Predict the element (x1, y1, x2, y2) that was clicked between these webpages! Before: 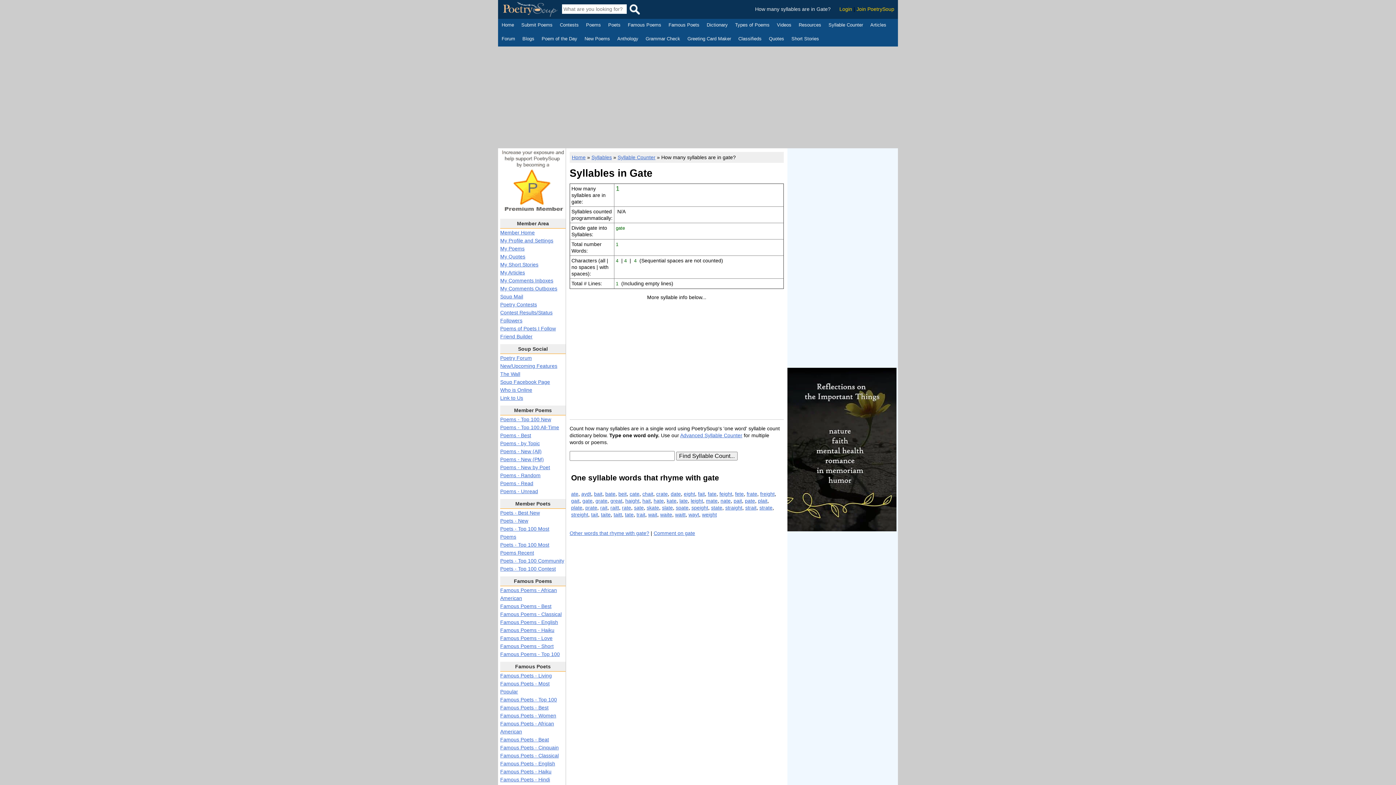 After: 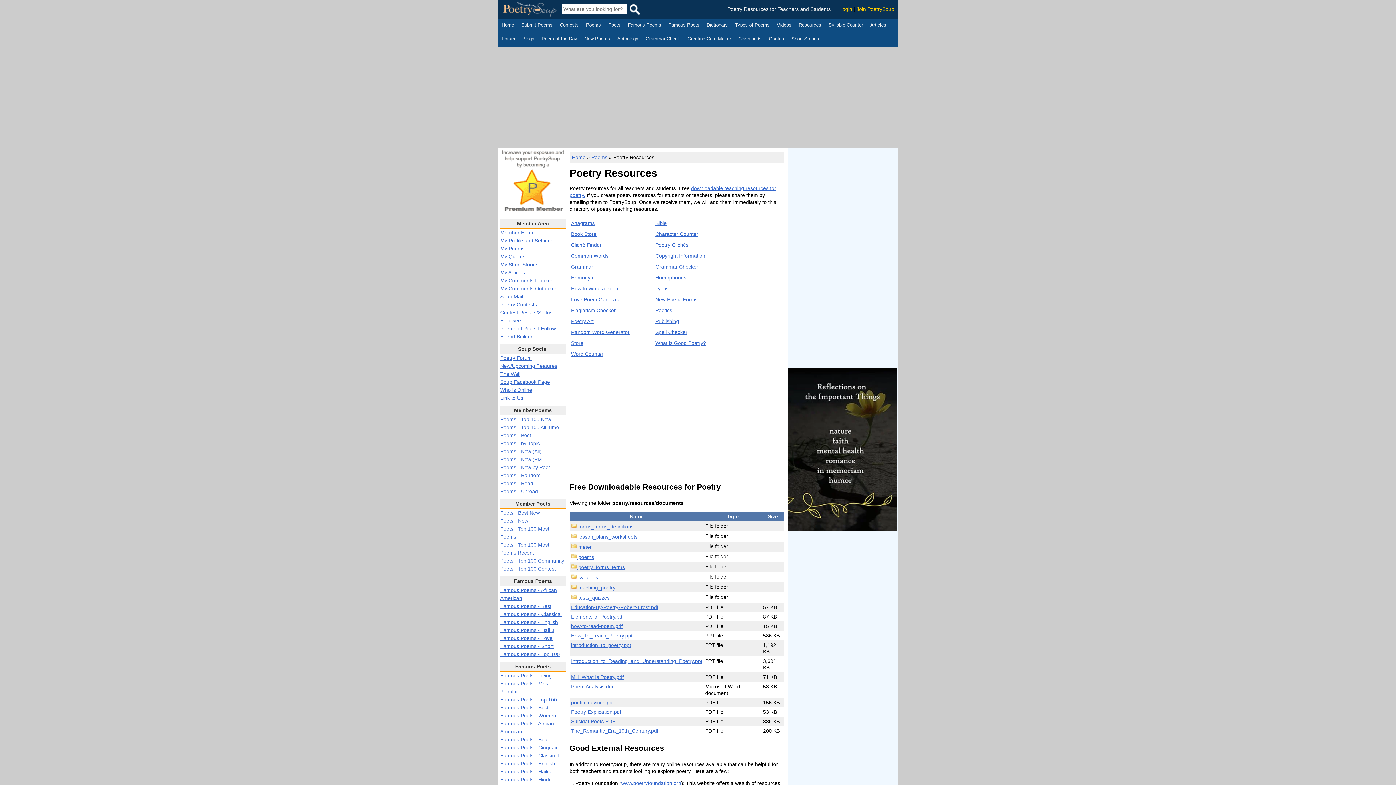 Action: label: Resources bbox: (798, 21, 821, 29)